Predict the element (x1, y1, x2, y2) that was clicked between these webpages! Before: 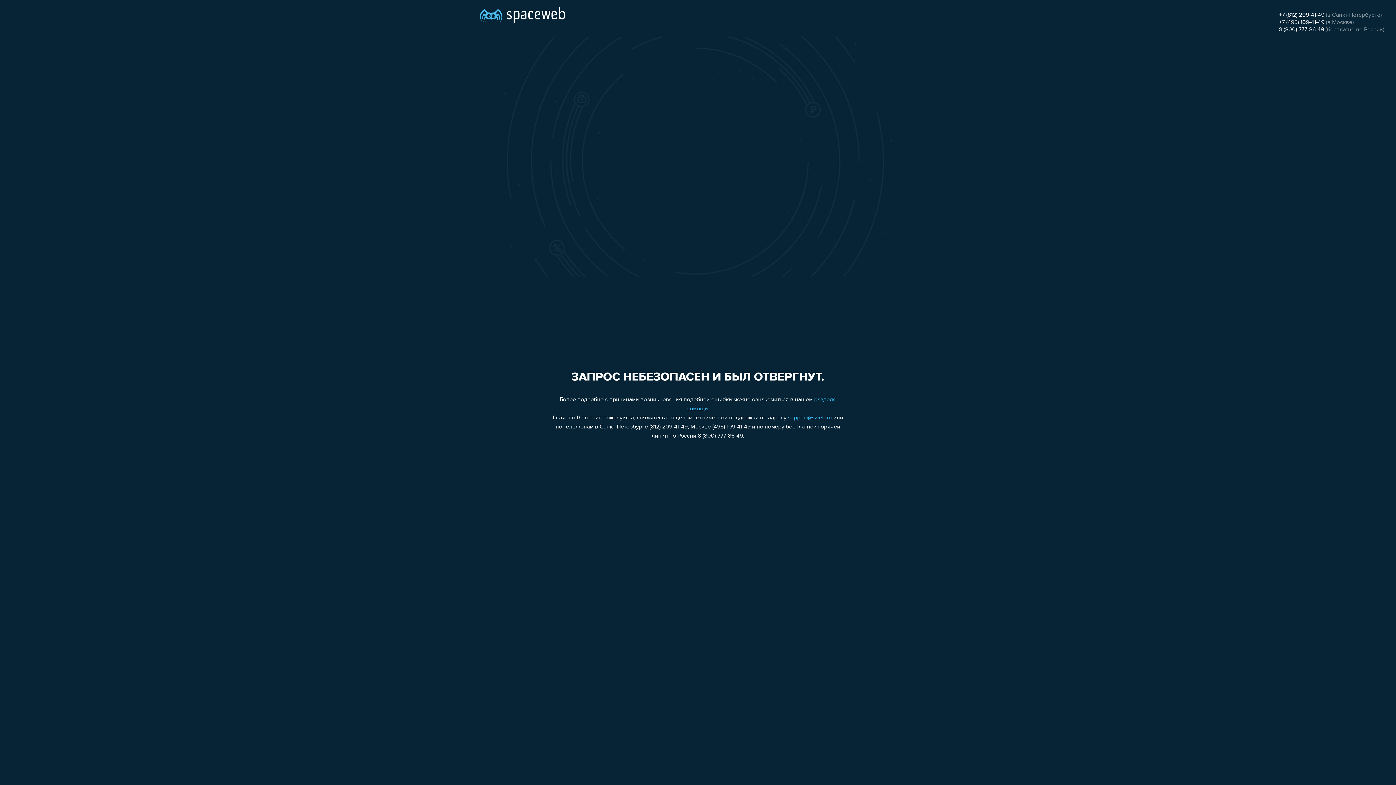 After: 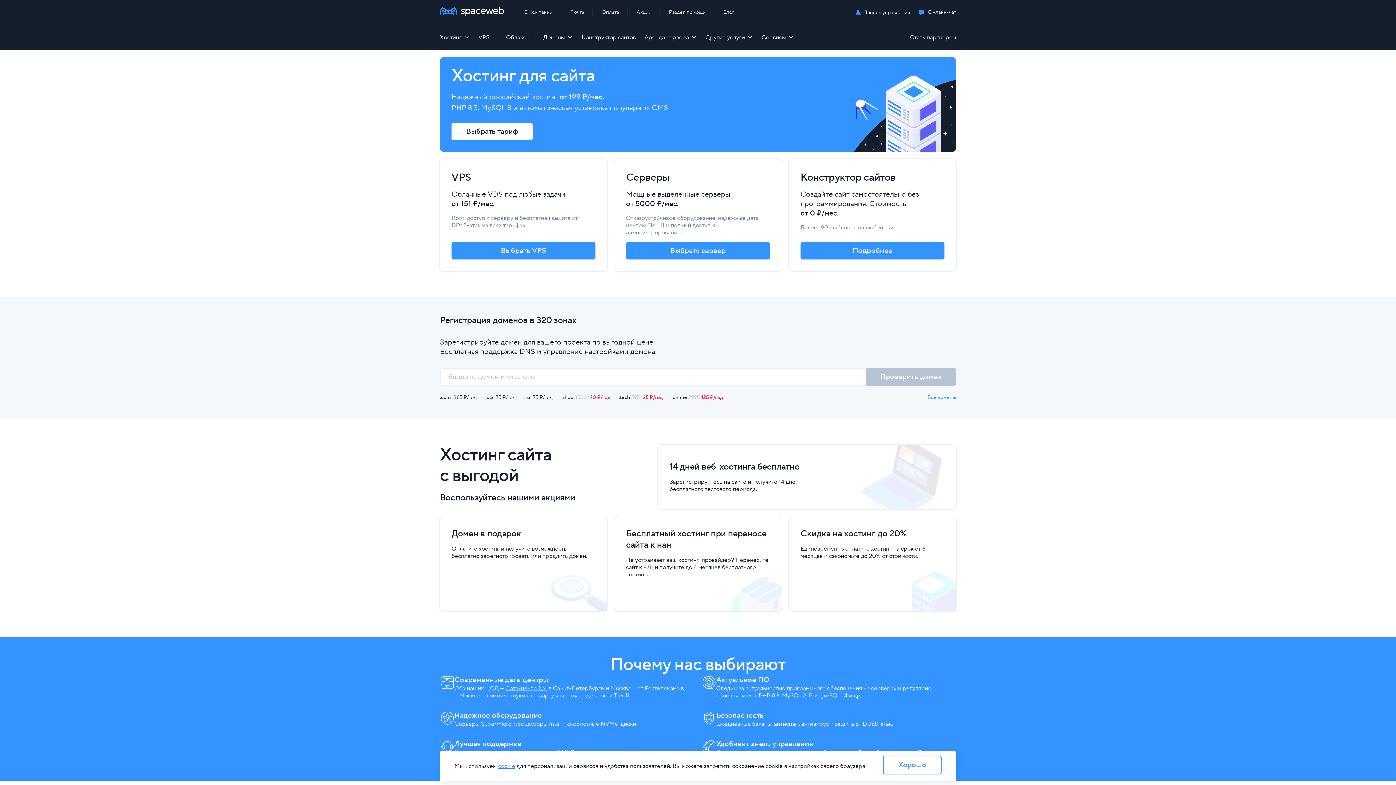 Action: bbox: (480, 0, 565, 25)